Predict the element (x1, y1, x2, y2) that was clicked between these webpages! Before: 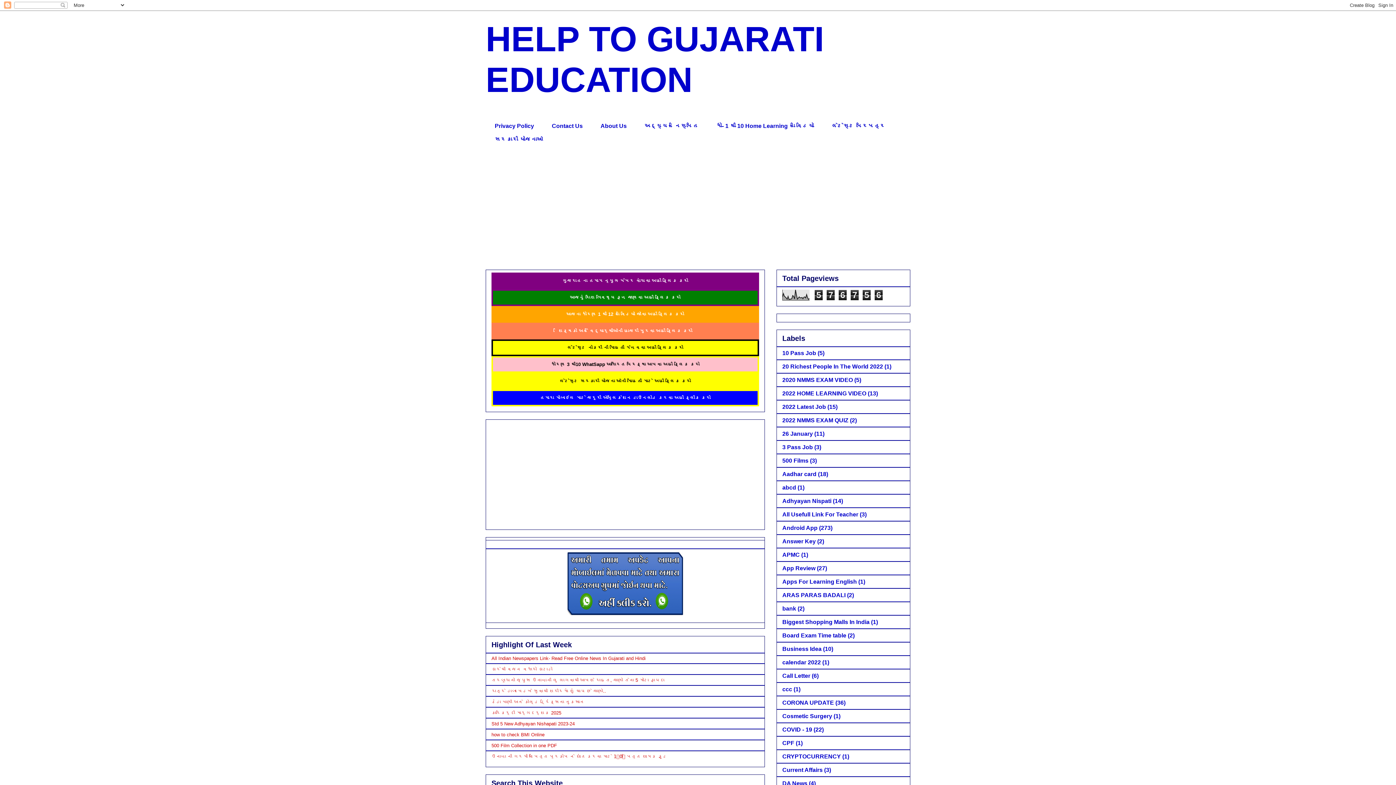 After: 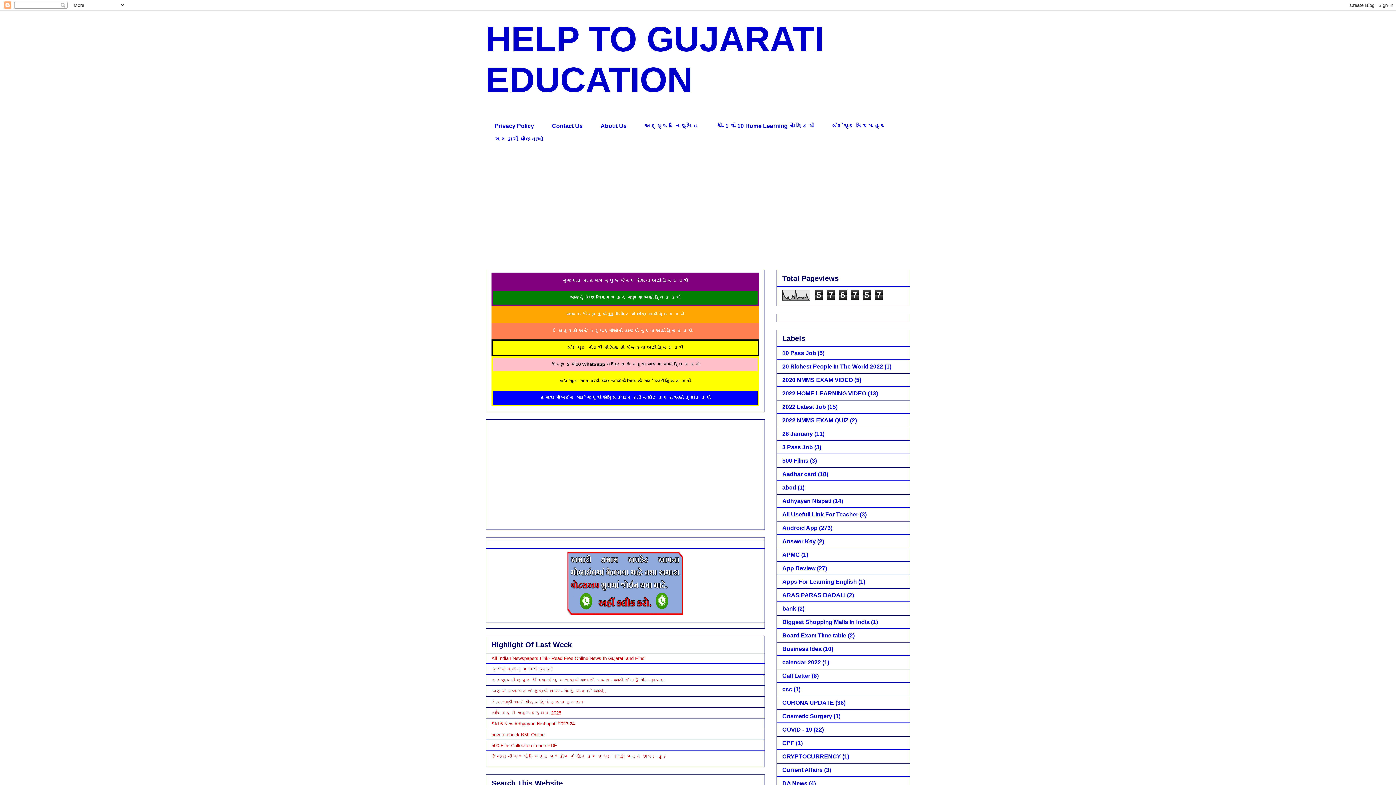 Action: label: તરબૂચનો જ્યુસ ઉનાળાની લુ લાગવાથી આપશે રાહત, જાણો તેના 5 મોટા ફાયદા bbox: (491, 677, 664, 683)